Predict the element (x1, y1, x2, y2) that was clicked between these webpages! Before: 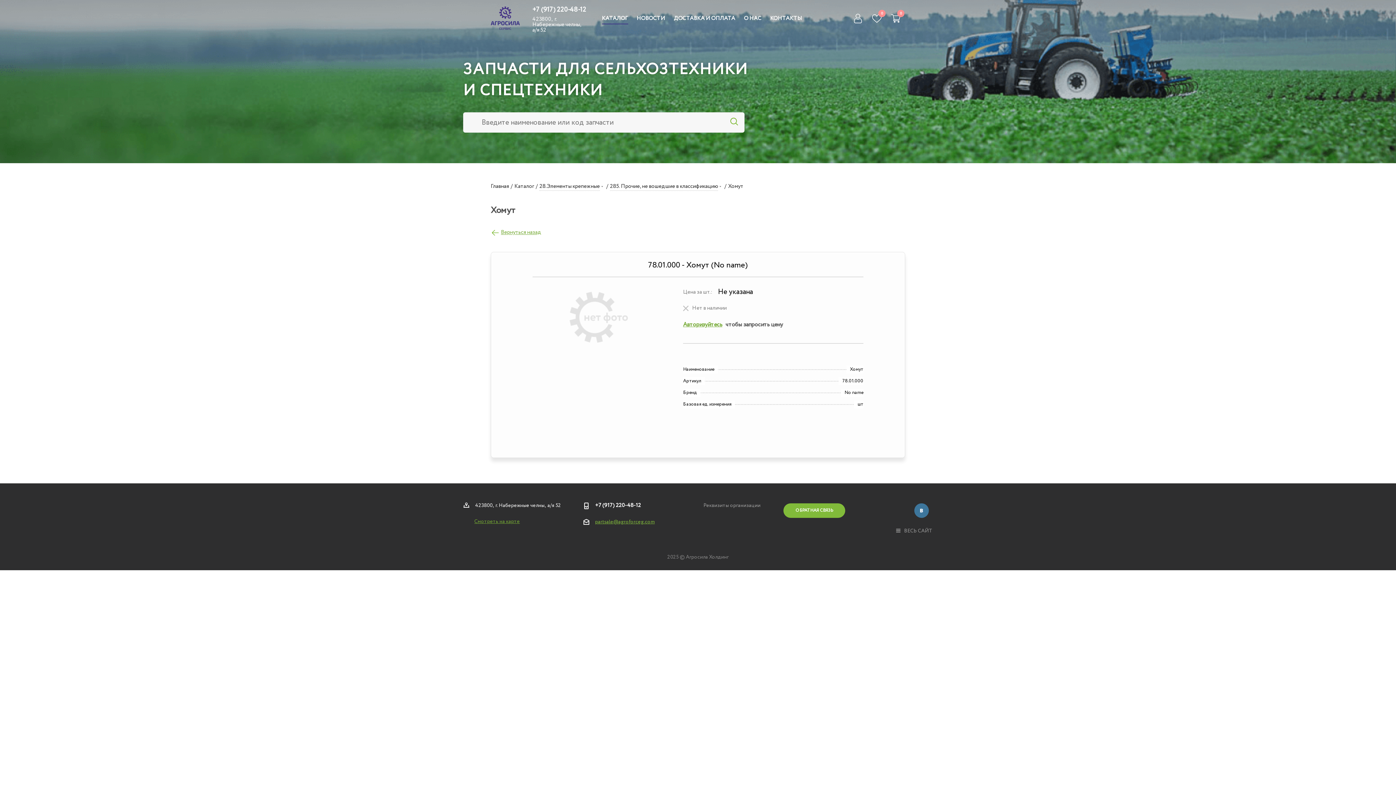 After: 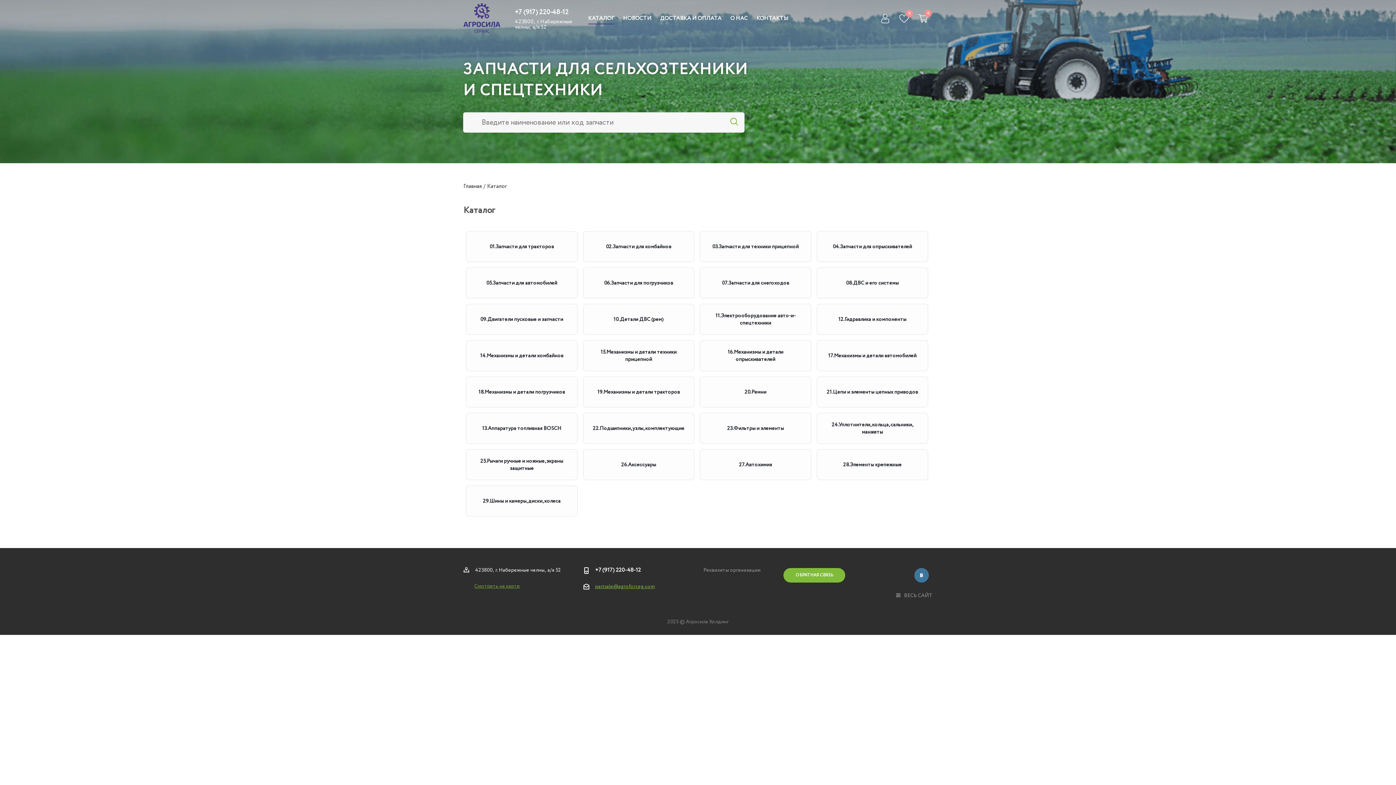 Action: bbox: (597, 0, 632, 37) label: КАТАЛОГ